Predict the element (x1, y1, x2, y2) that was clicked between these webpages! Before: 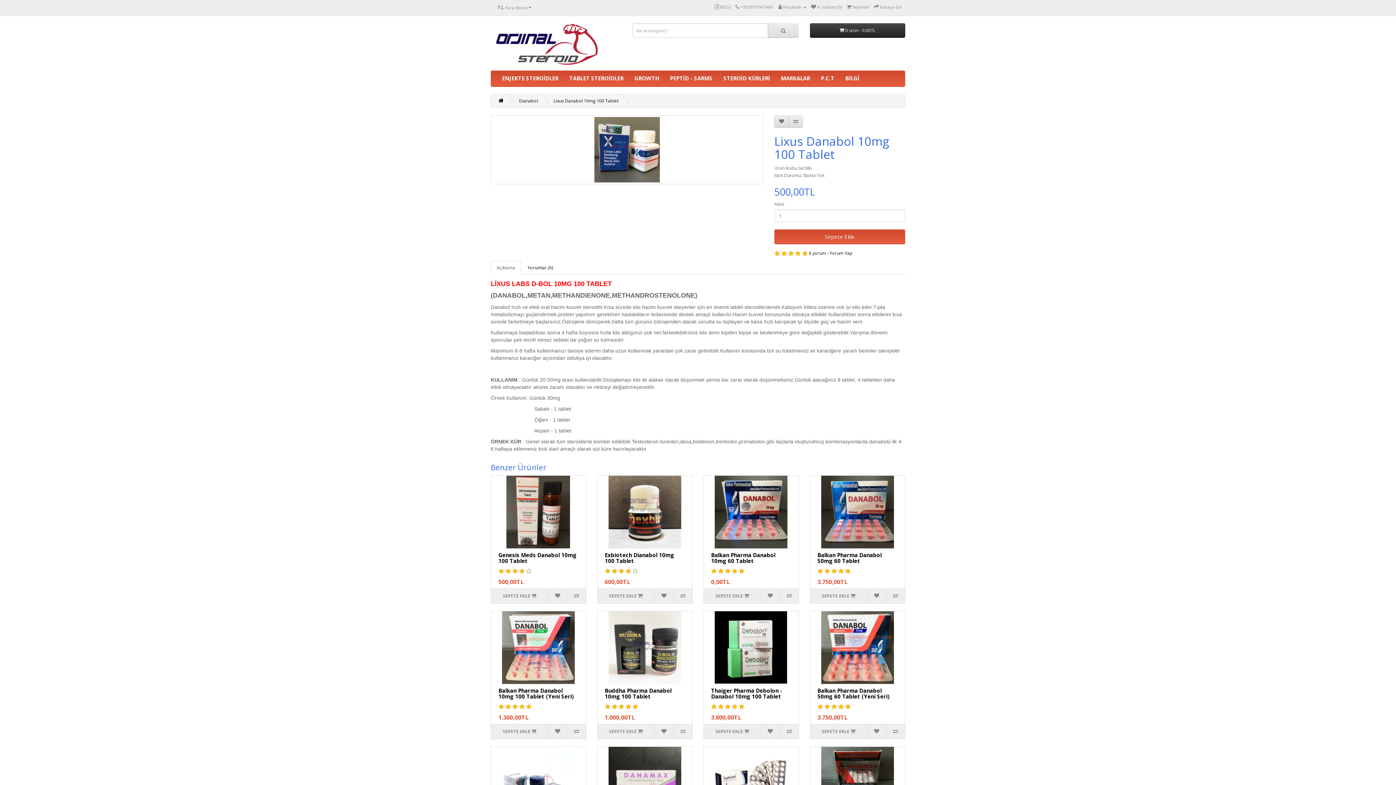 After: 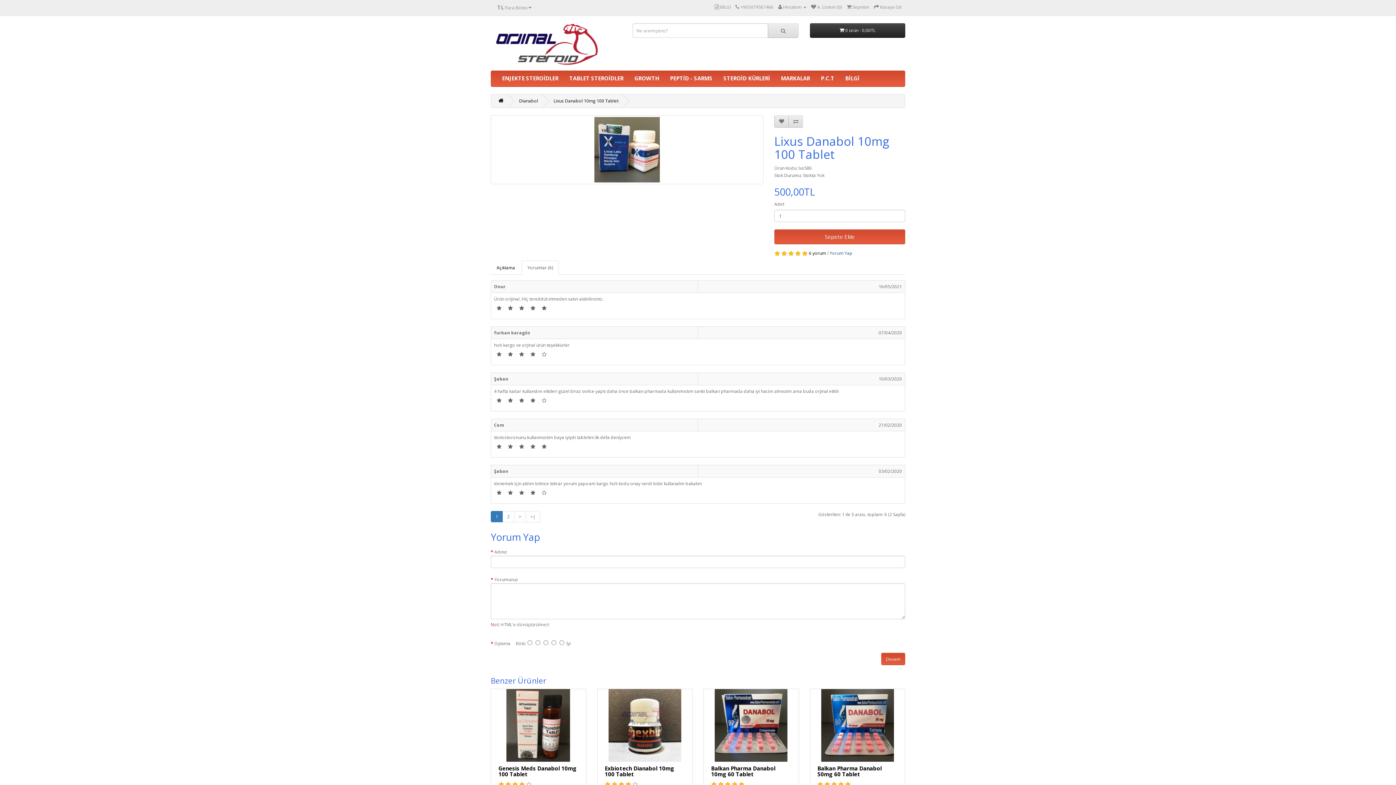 Action: label: Yorum Yap bbox: (829, 250, 852, 256)